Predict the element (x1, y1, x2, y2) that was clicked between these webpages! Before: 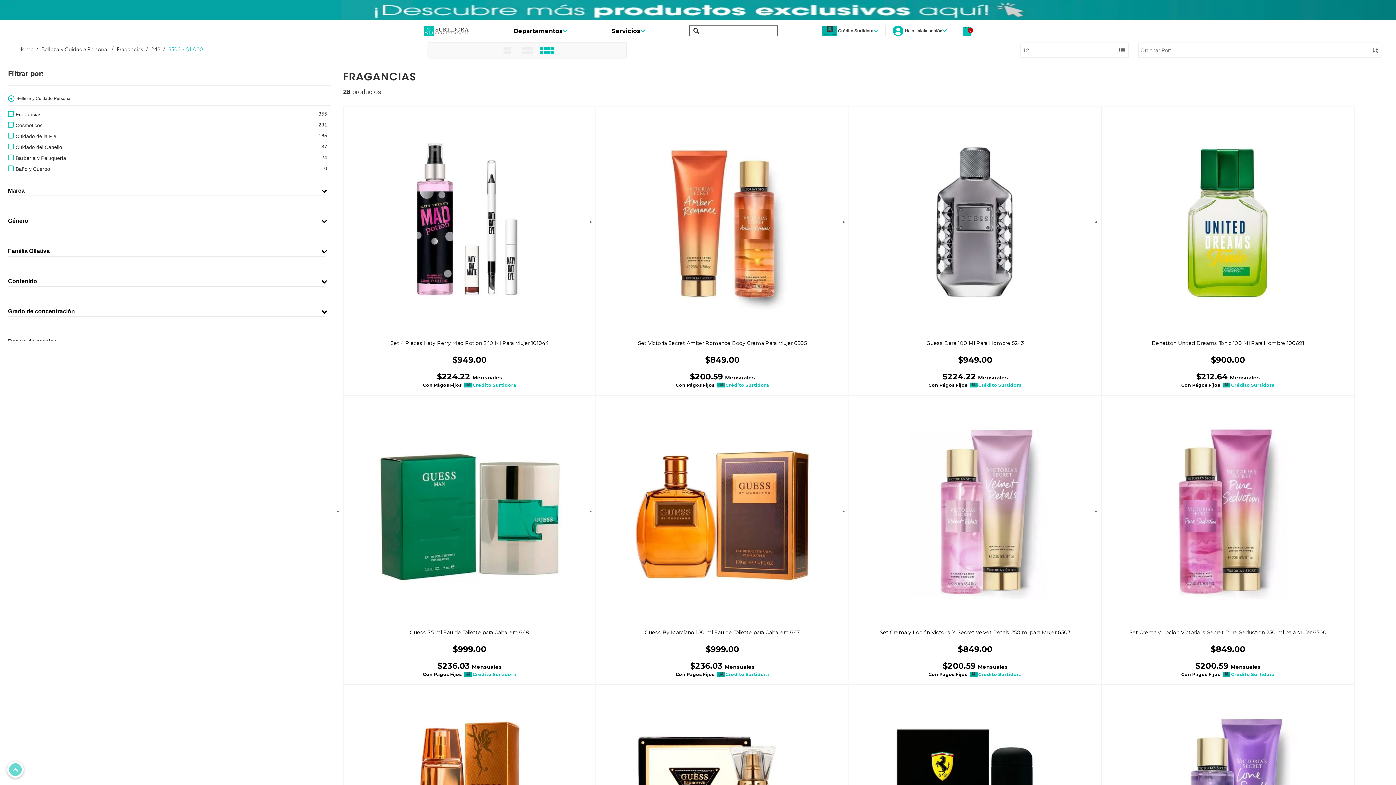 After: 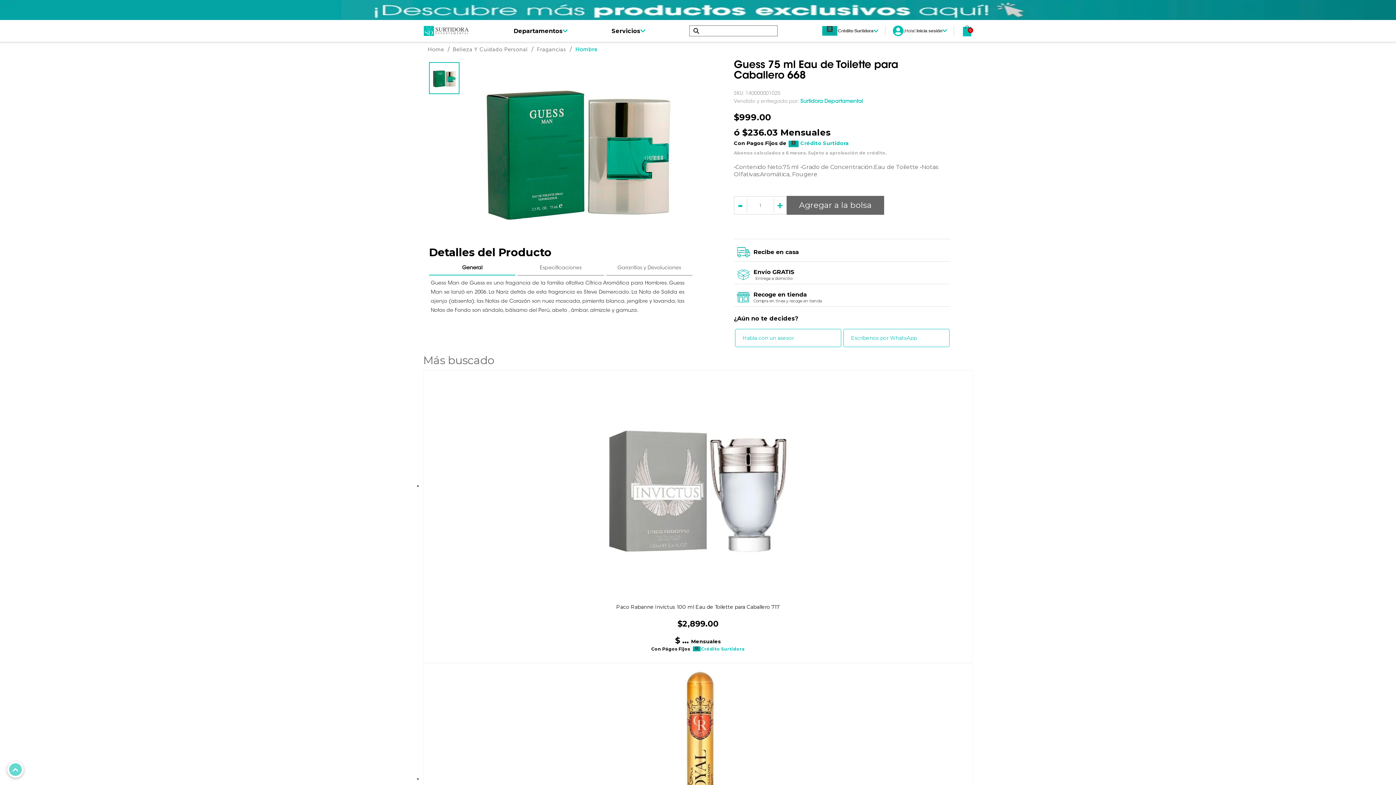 Action: bbox: (354, 396, 585, 627)